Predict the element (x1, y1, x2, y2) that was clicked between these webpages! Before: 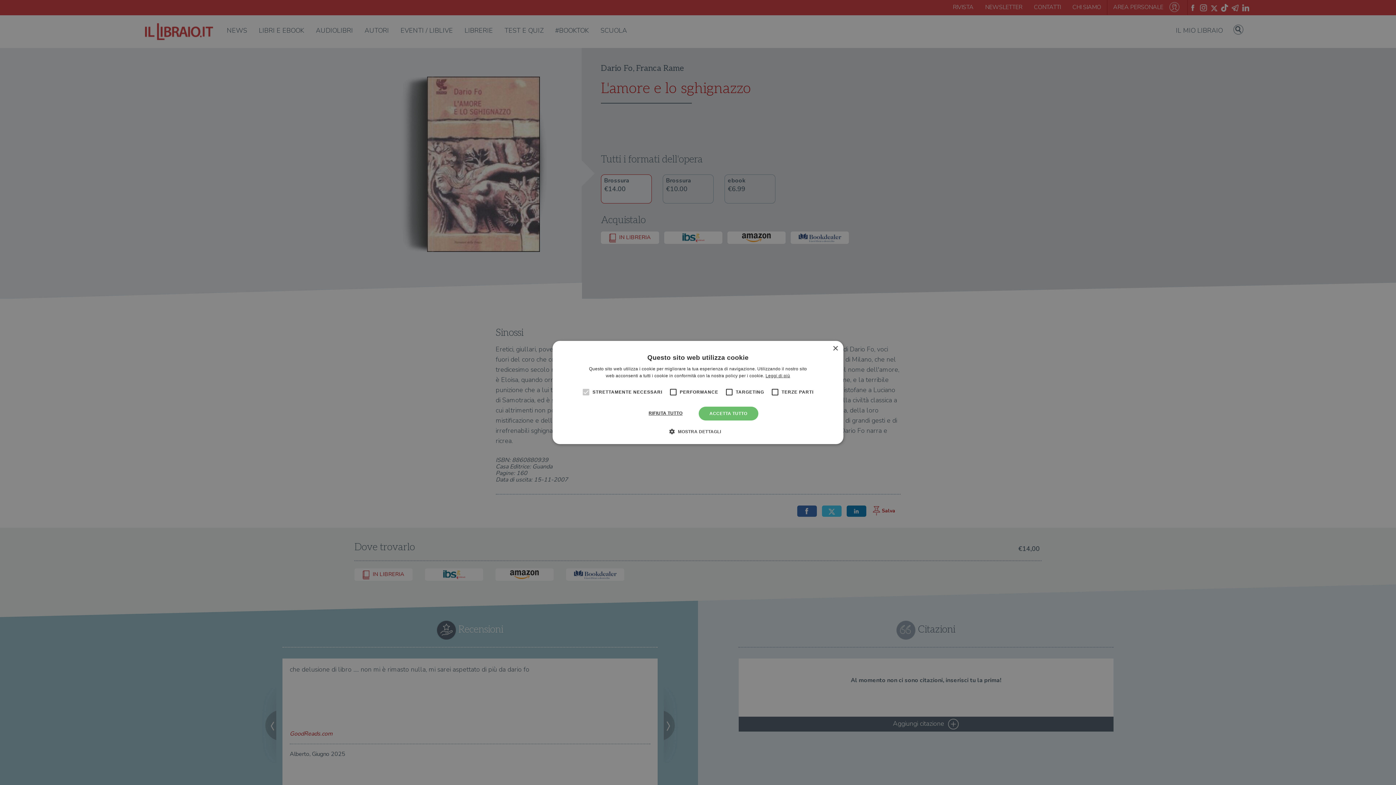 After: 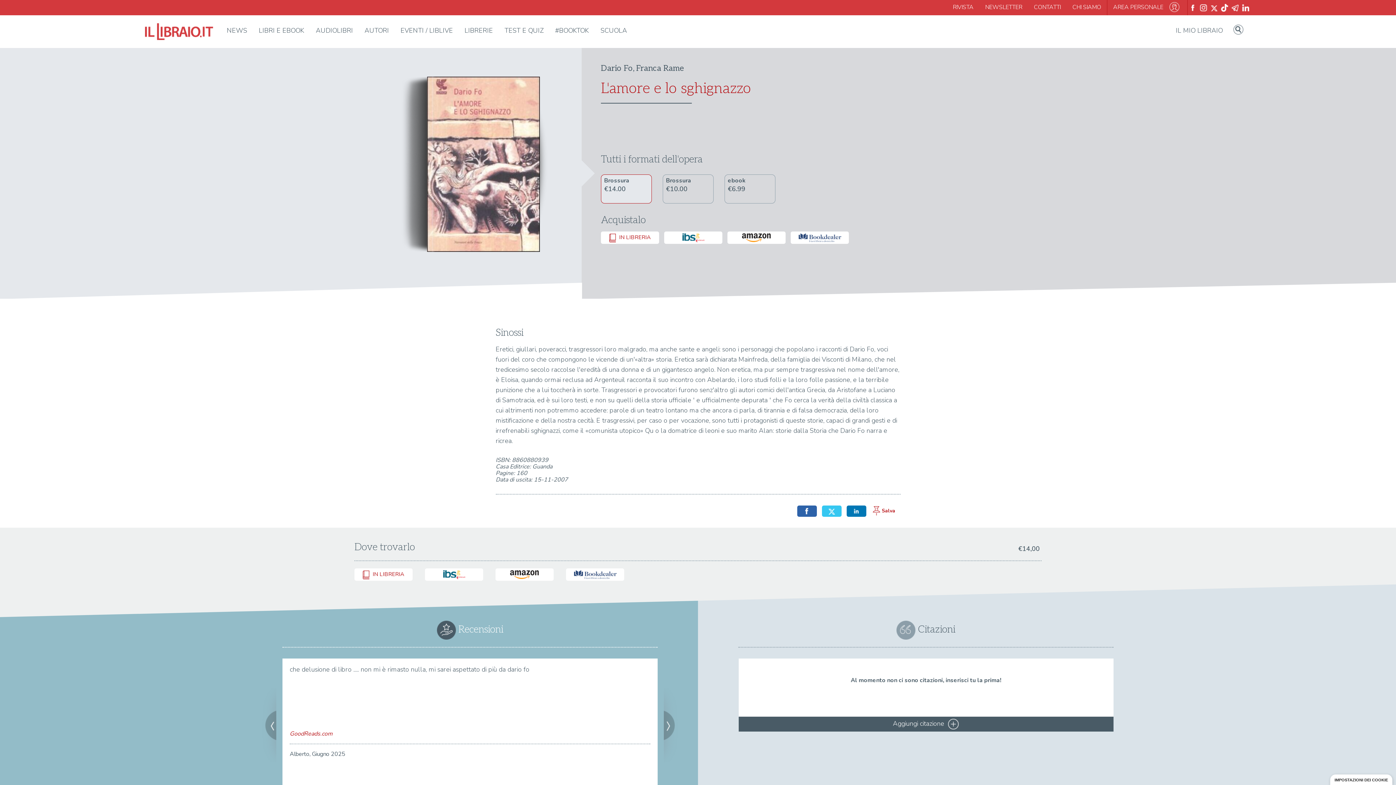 Action: bbox: (698, 406, 758, 420) label: ACCETTA TUTTO